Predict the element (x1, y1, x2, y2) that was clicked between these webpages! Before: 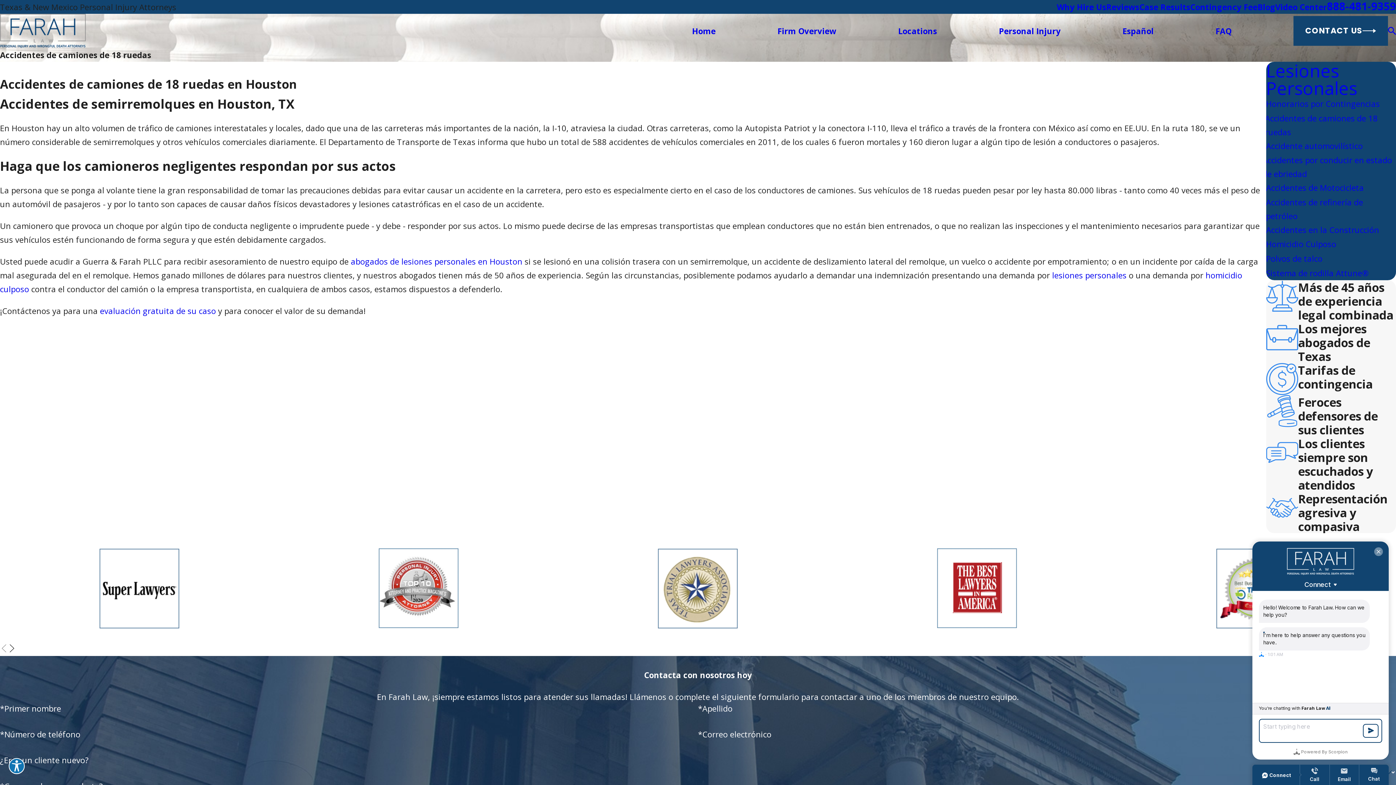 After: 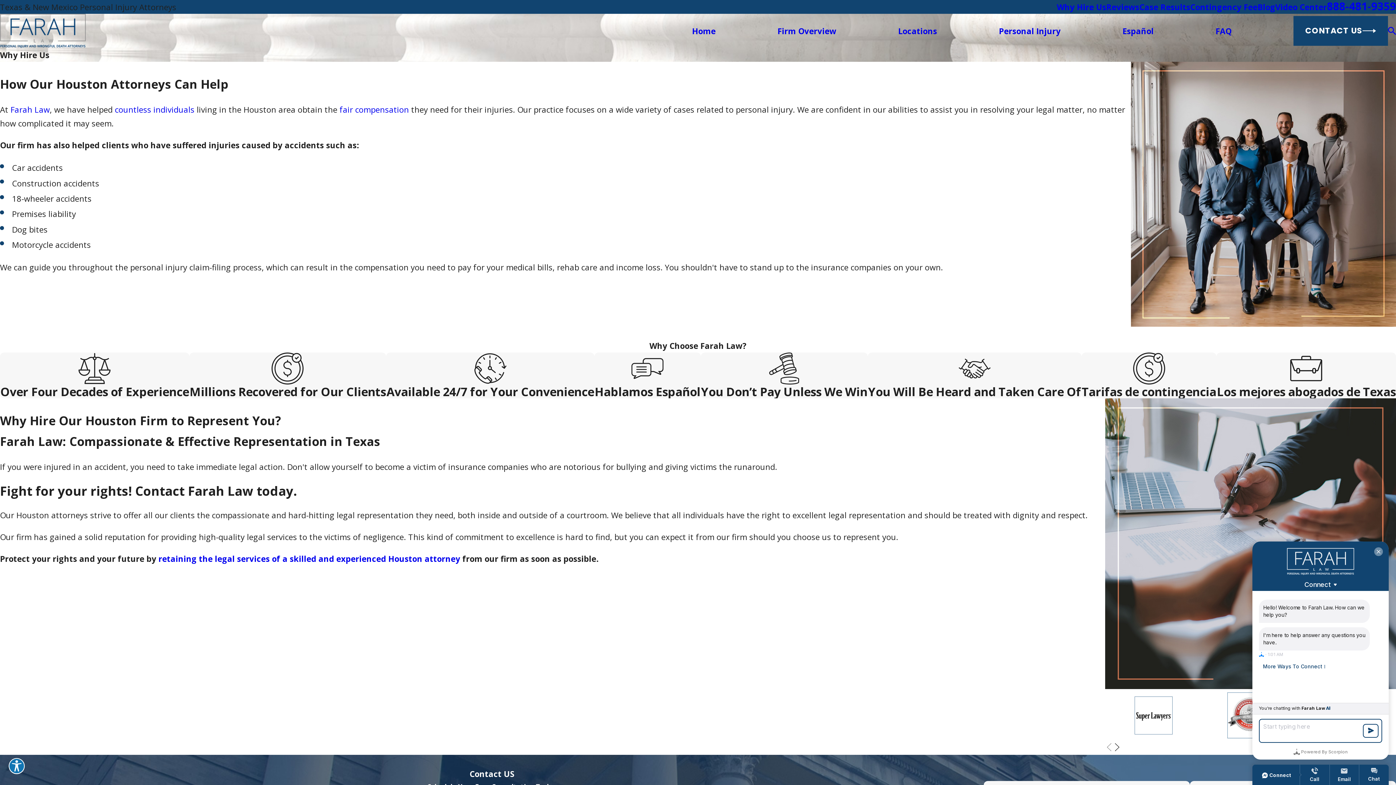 Action: label: Why Hire Us bbox: (1057, 1, 1106, 12)